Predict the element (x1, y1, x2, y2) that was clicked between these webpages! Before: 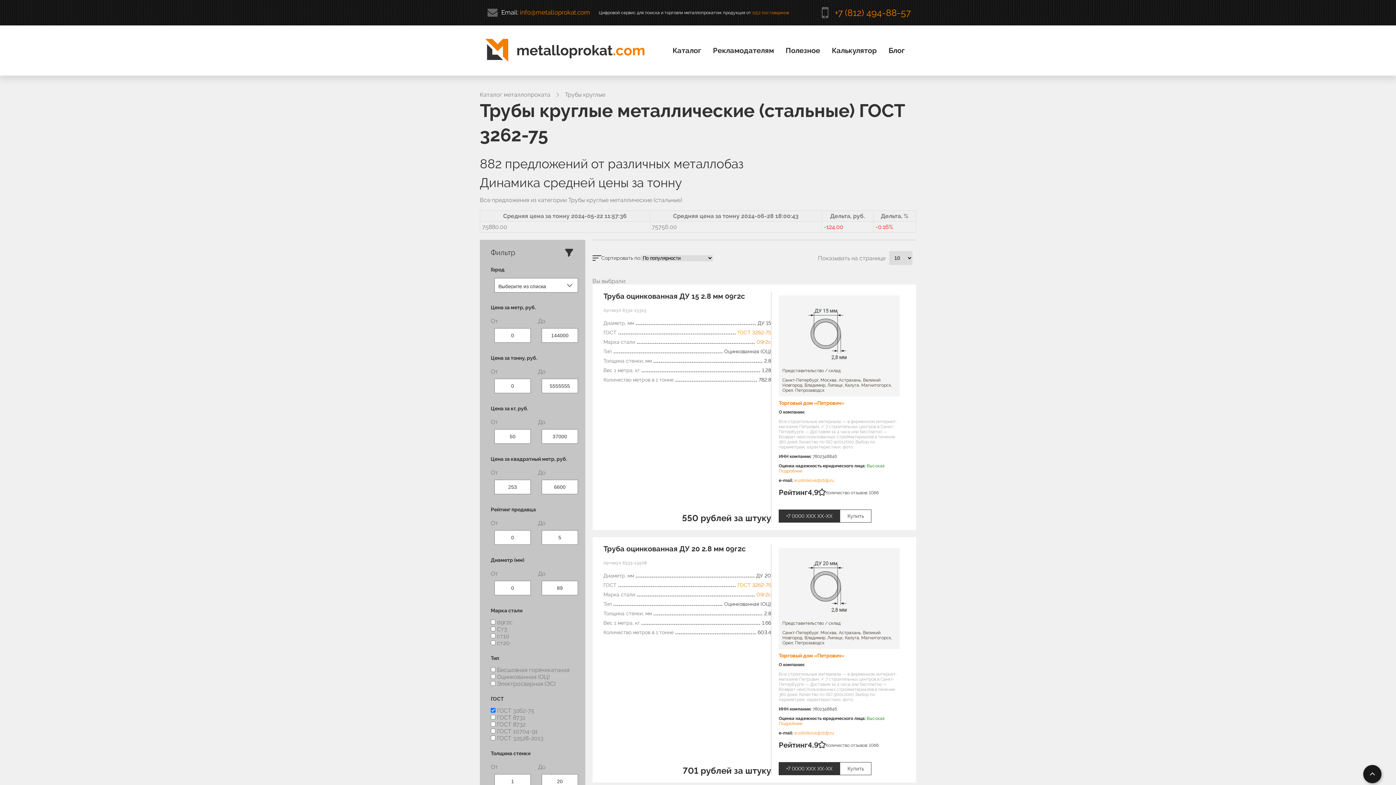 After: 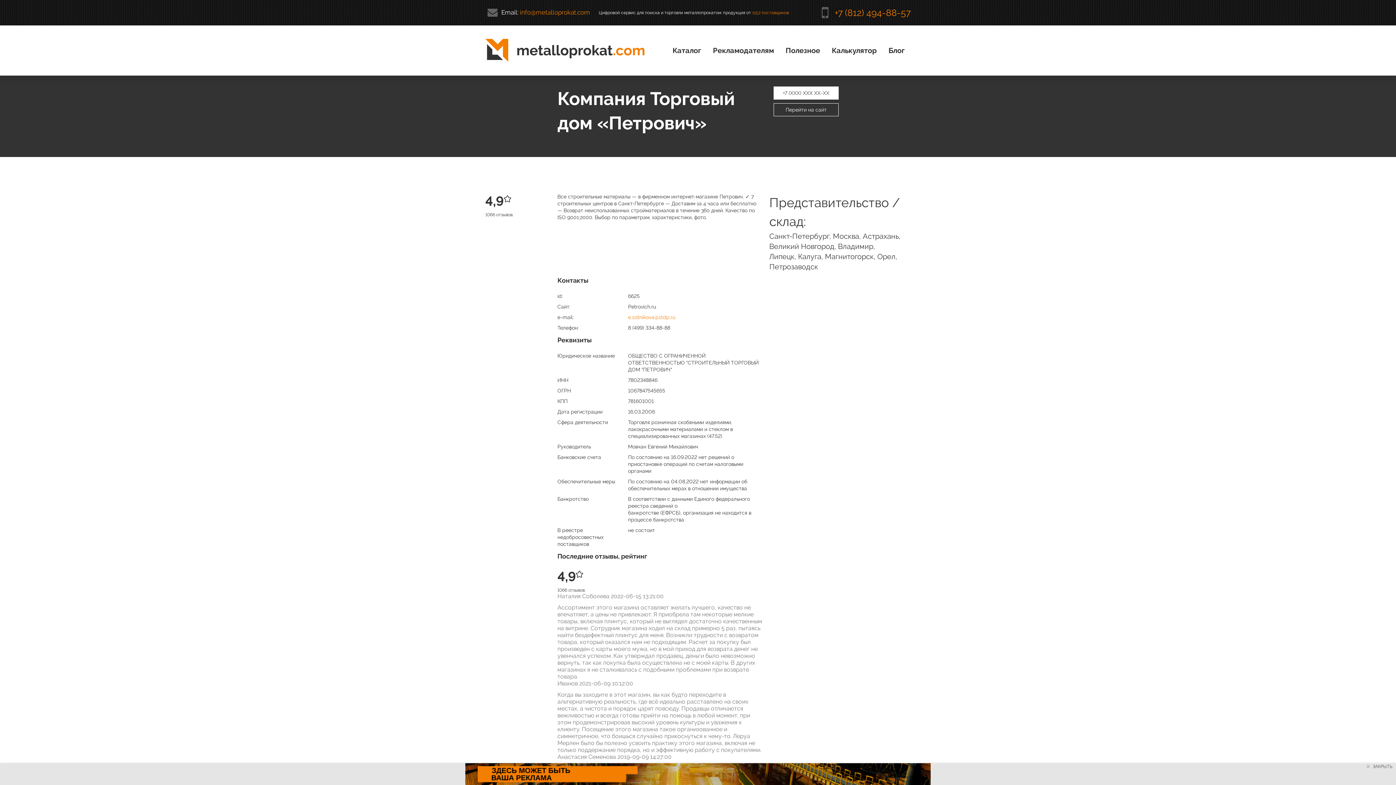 Action: label: Подробнее bbox: (778, 721, 802, 726)